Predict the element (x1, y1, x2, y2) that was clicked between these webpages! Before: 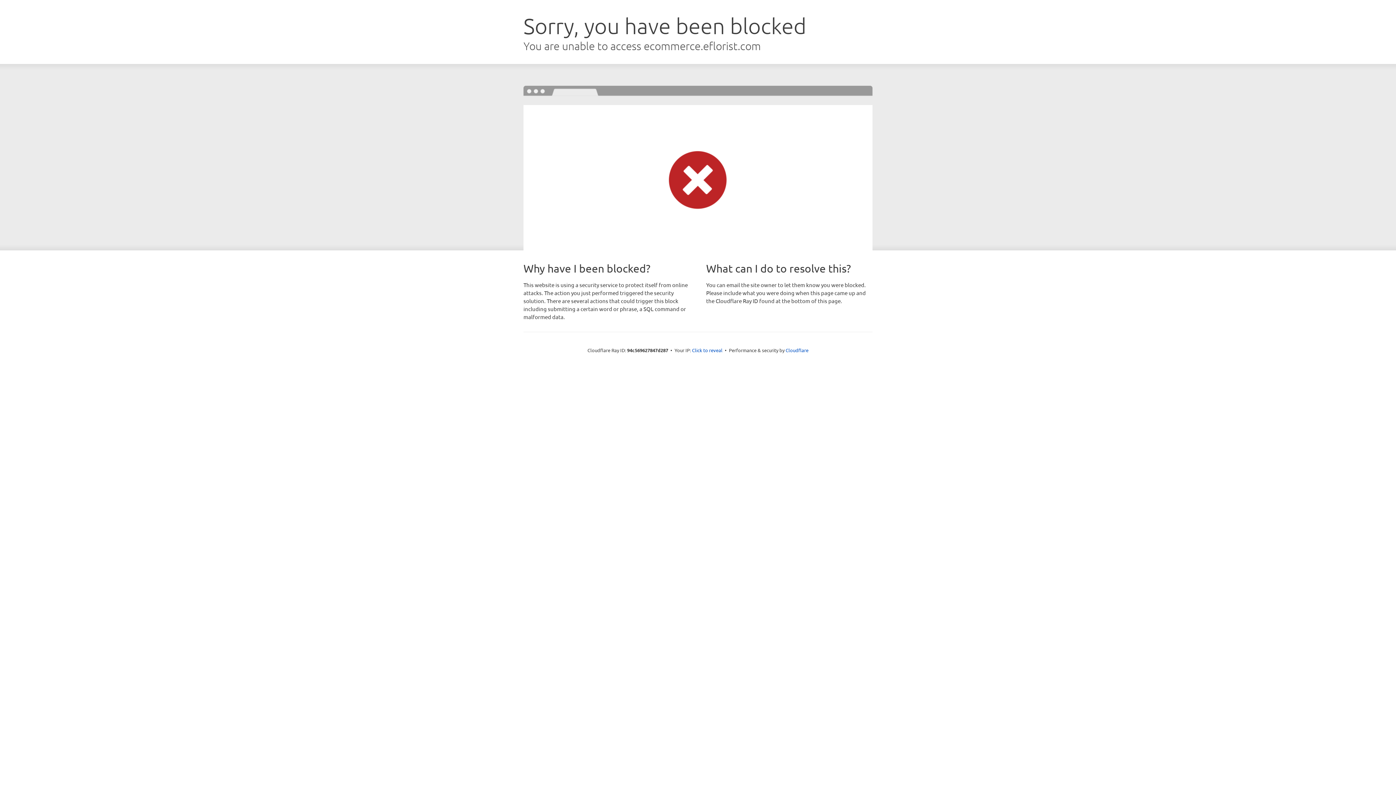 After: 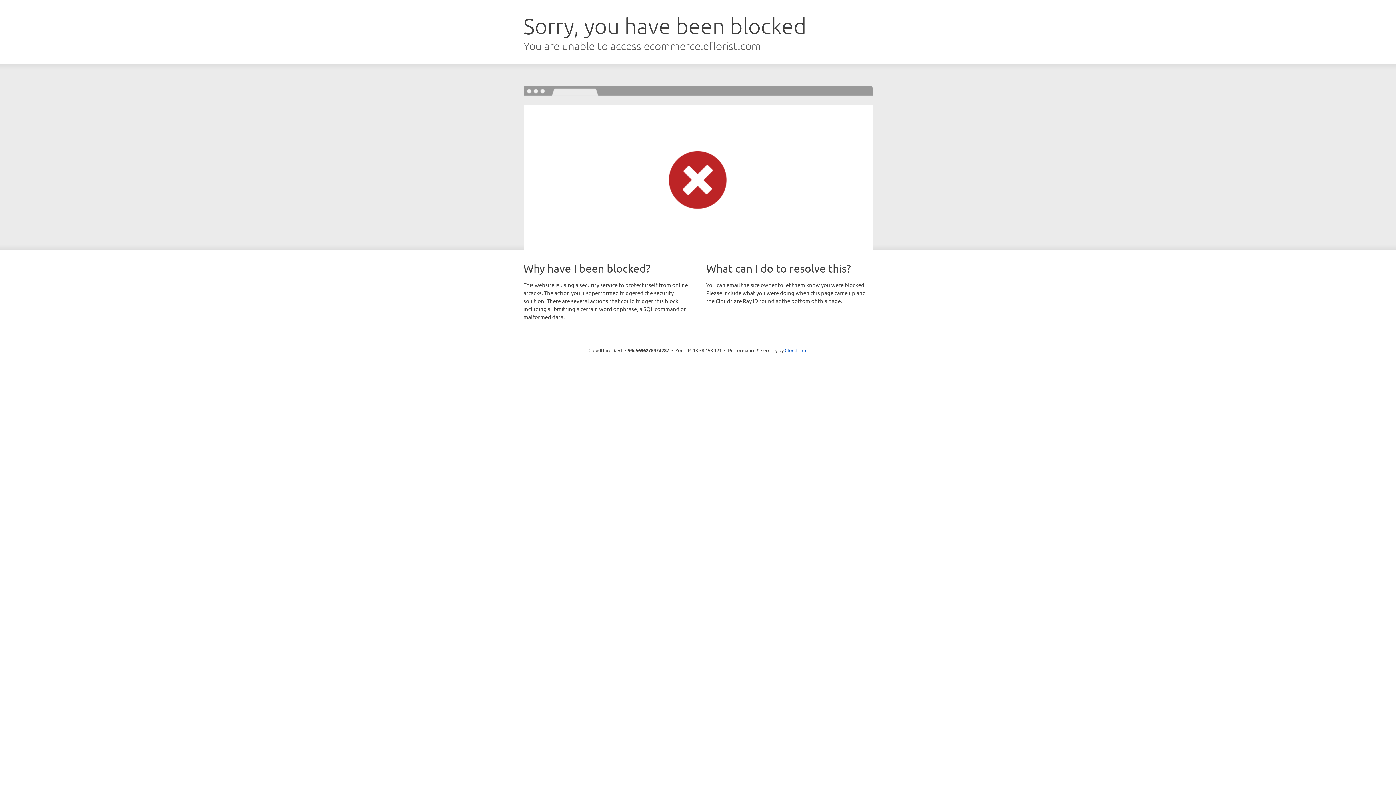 Action: bbox: (692, 346, 722, 353) label: Click to reveal